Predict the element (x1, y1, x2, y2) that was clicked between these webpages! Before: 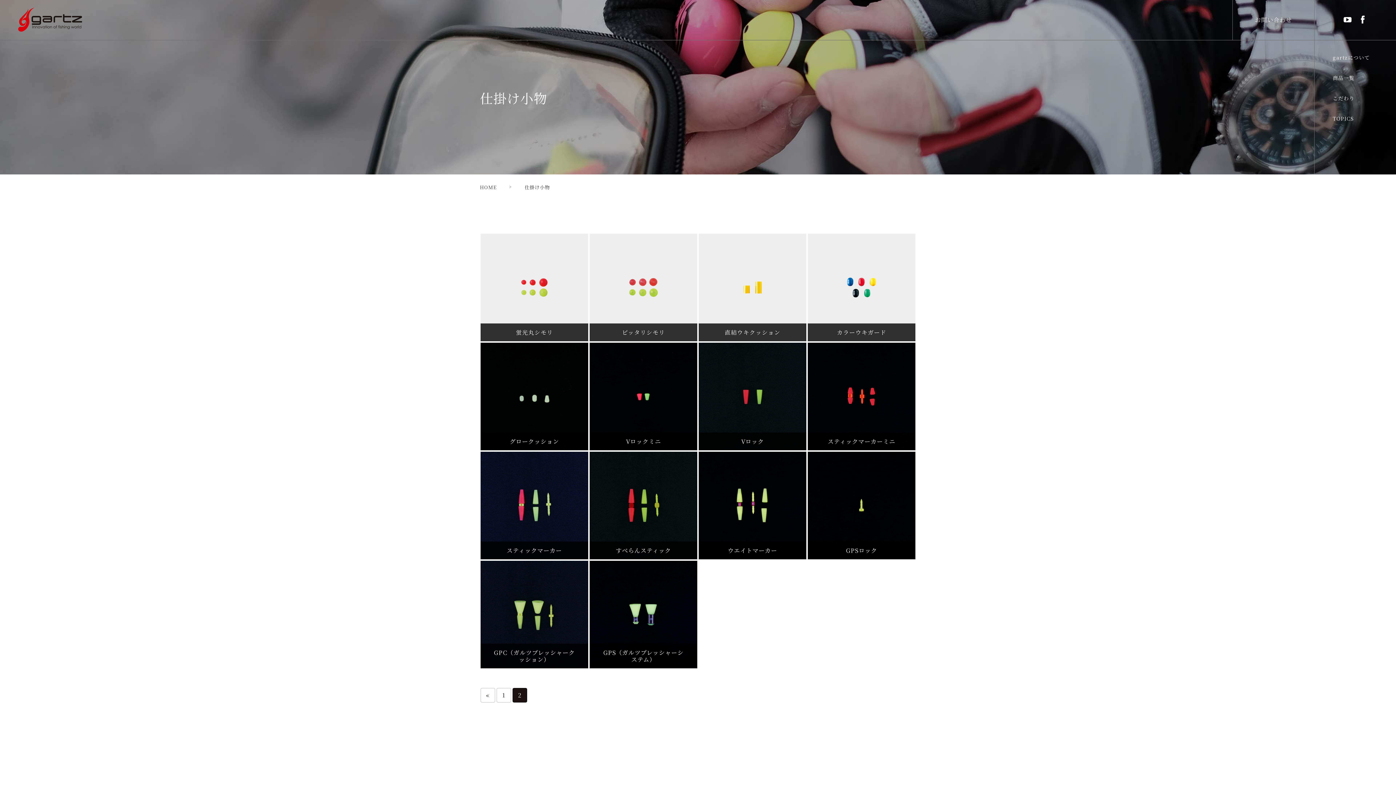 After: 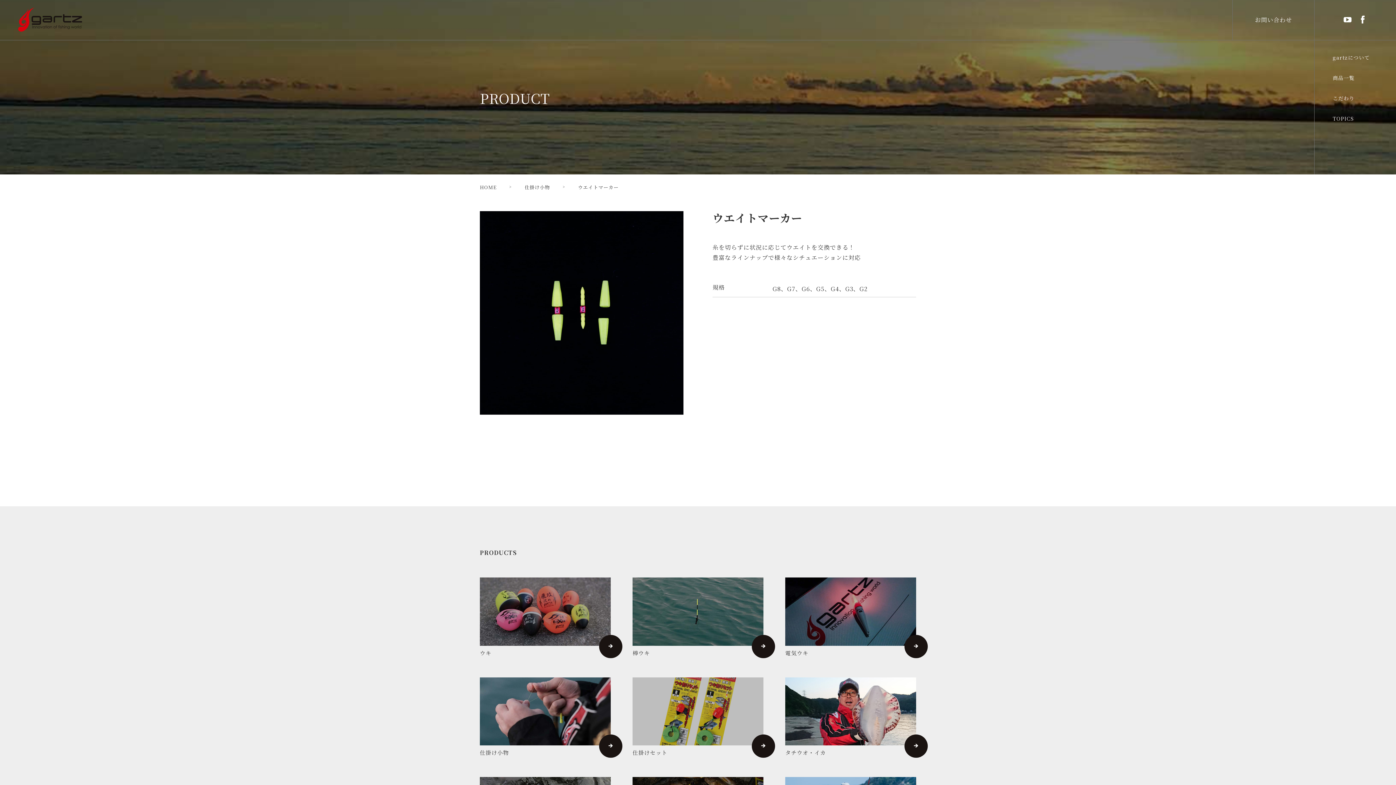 Action: bbox: (698, 451, 807, 560) label: ウエイトマーカー